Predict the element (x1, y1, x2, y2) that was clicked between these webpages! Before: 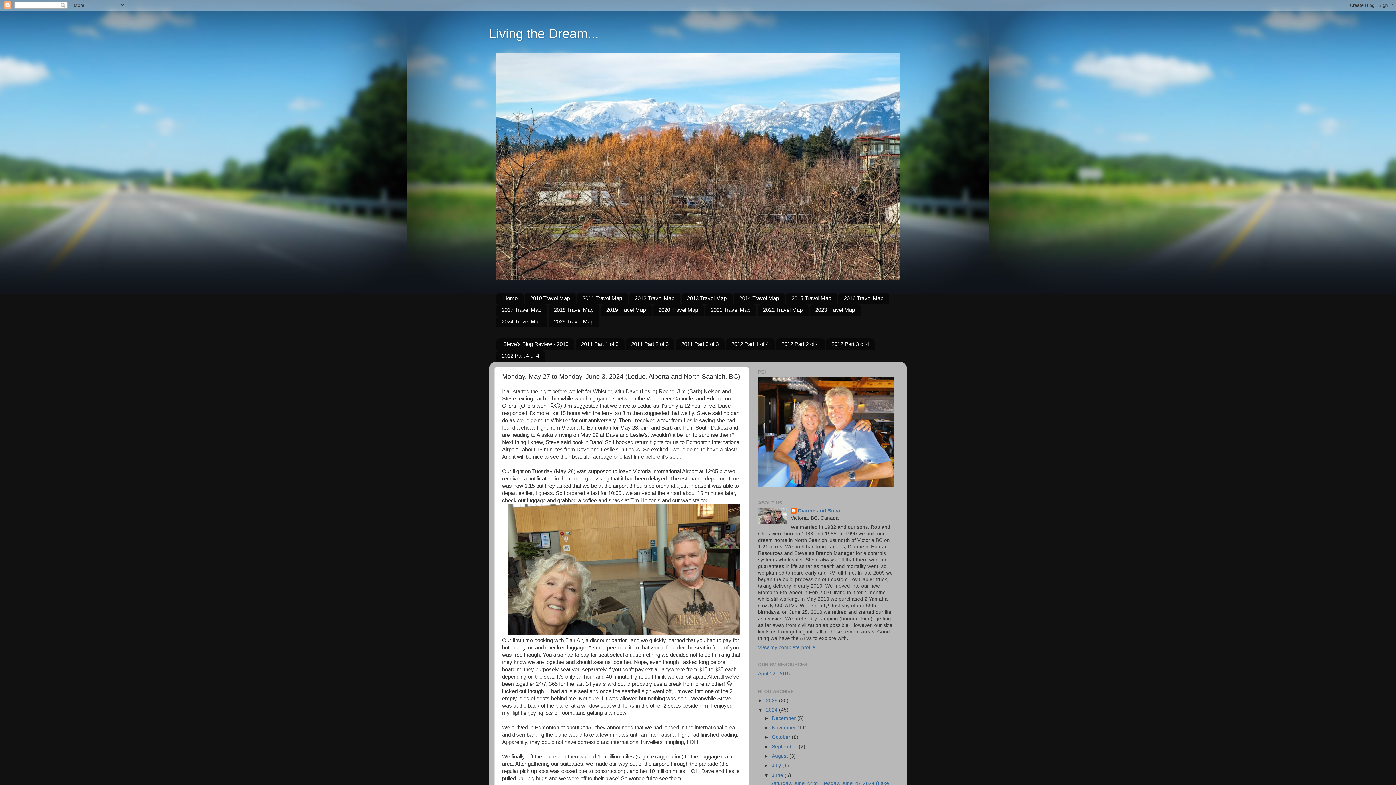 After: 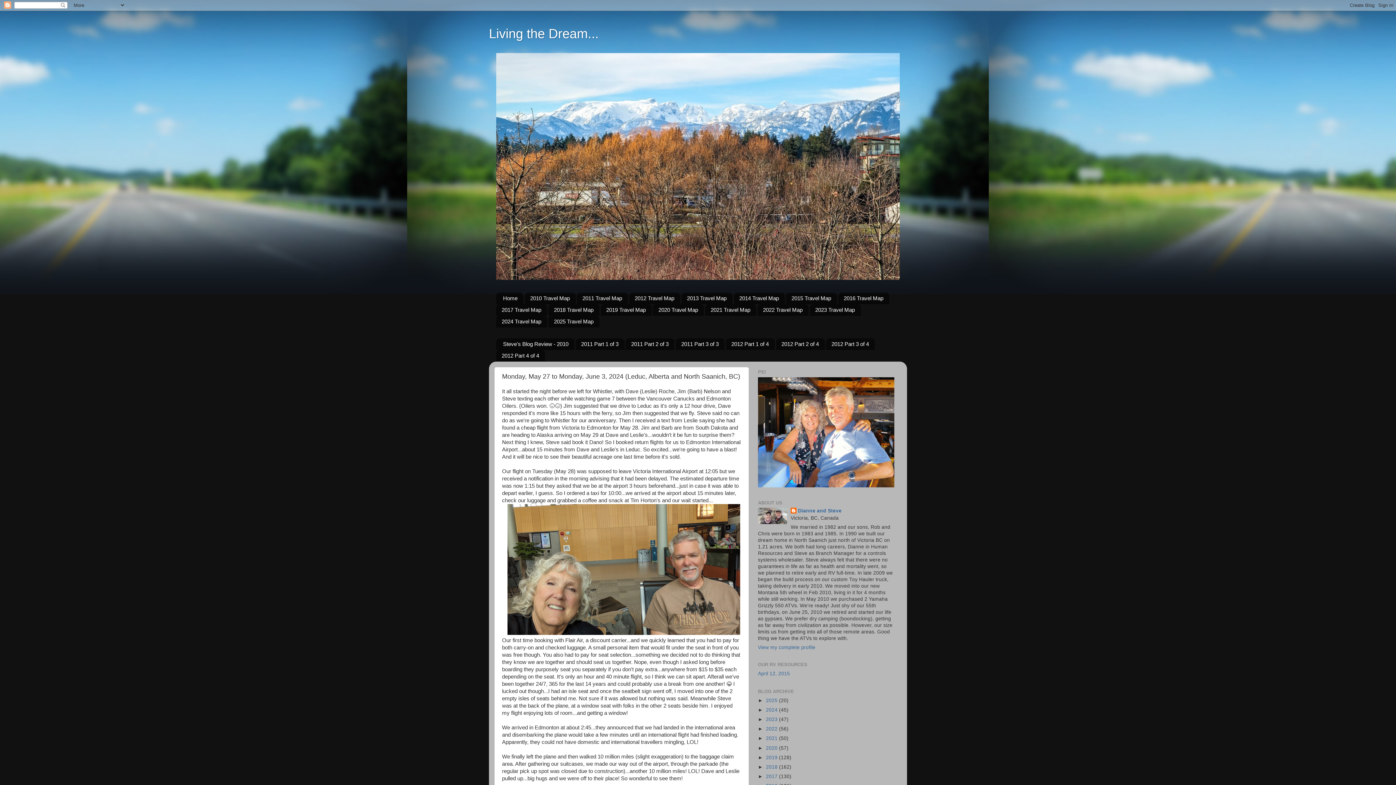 Action: bbox: (758, 707, 766, 713) label: ▼  